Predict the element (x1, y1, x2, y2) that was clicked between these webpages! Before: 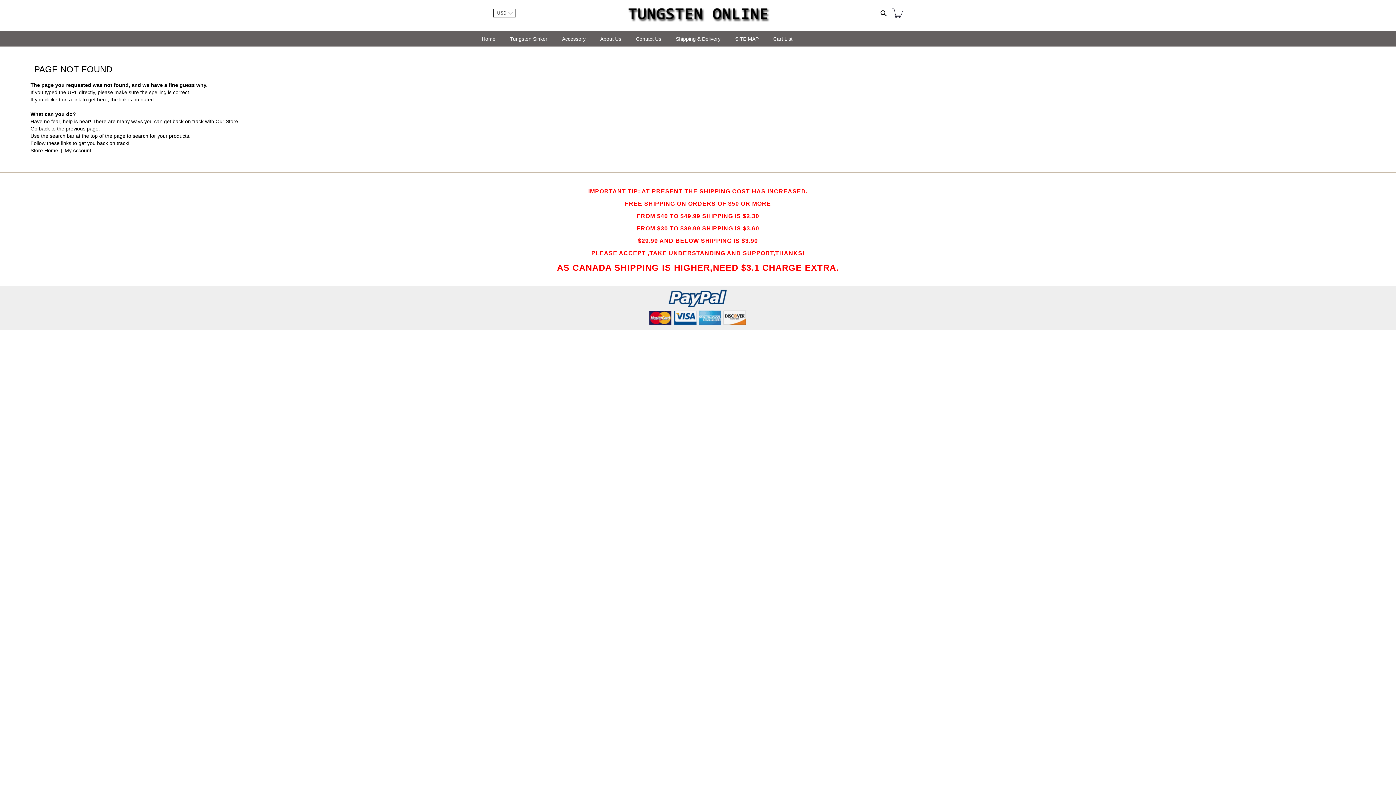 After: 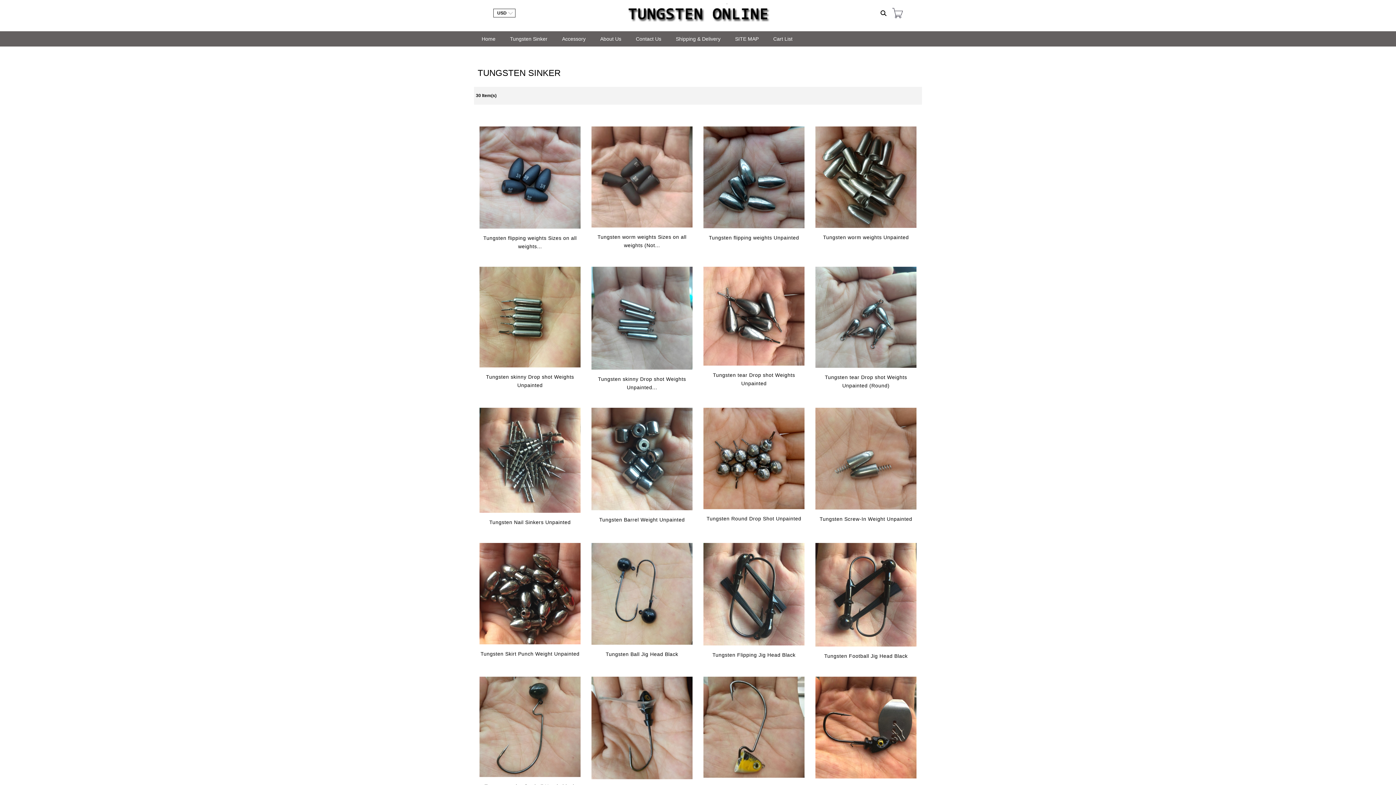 Action: bbox: (502, 31, 554, 46) label: Tungsten Sinker